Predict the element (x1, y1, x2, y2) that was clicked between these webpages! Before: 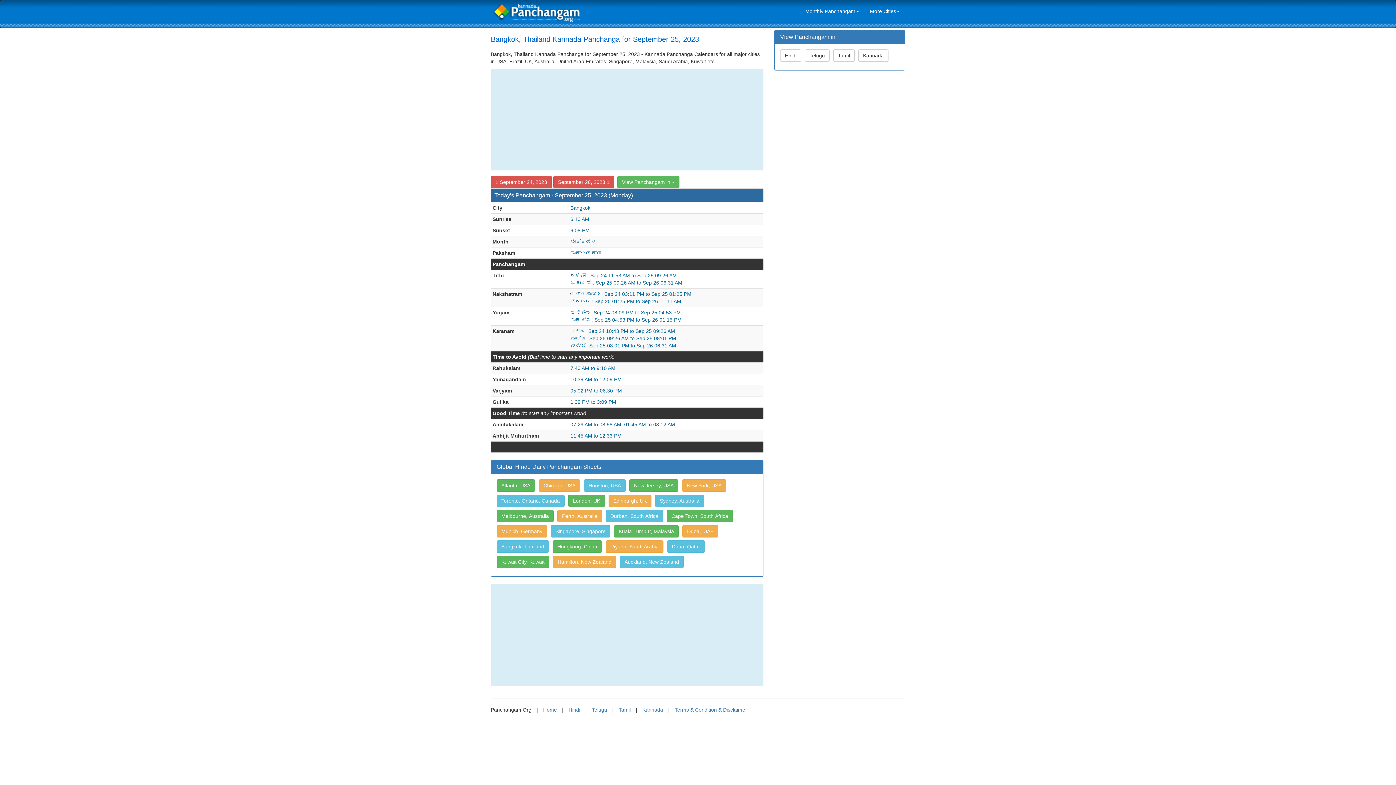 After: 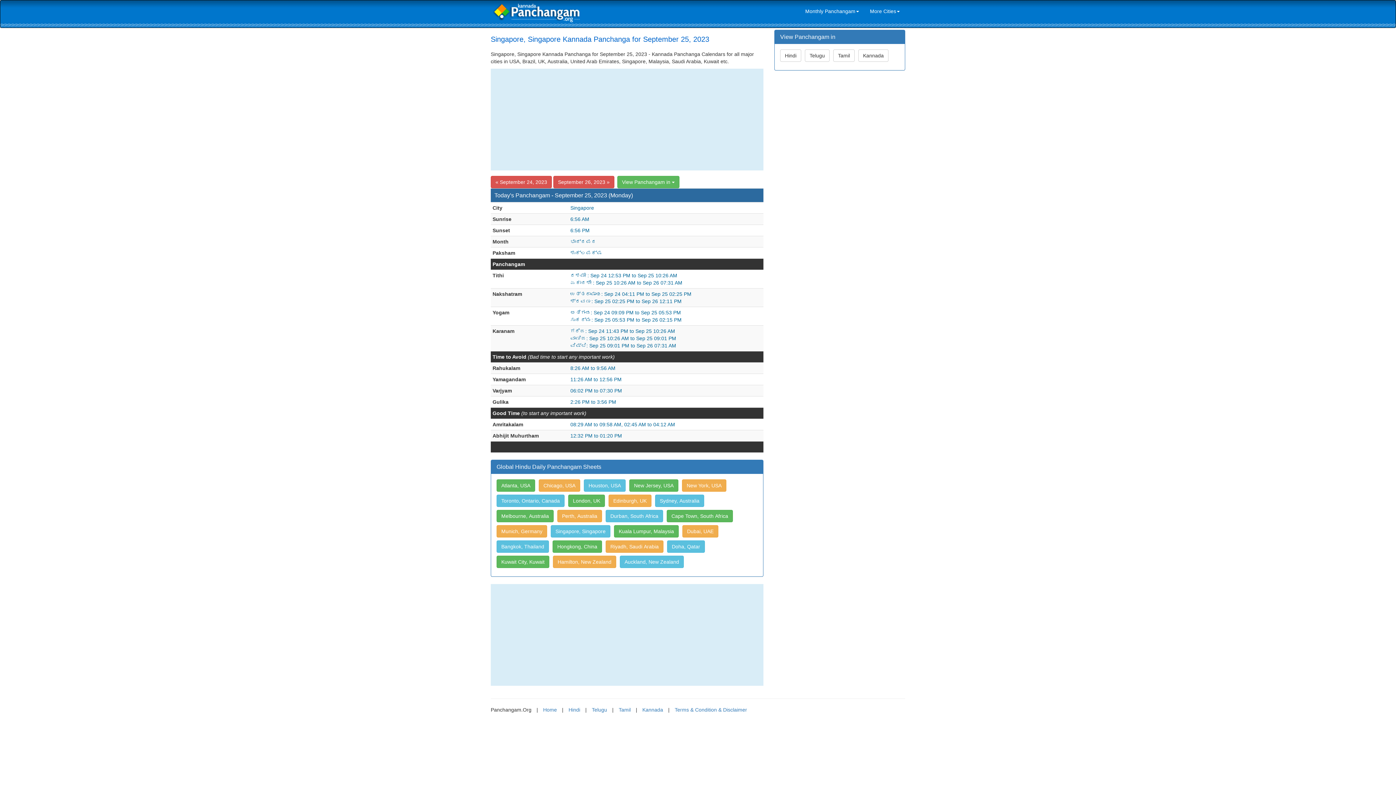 Action: bbox: (550, 529, 612, 535) label: Singapore, Singapore